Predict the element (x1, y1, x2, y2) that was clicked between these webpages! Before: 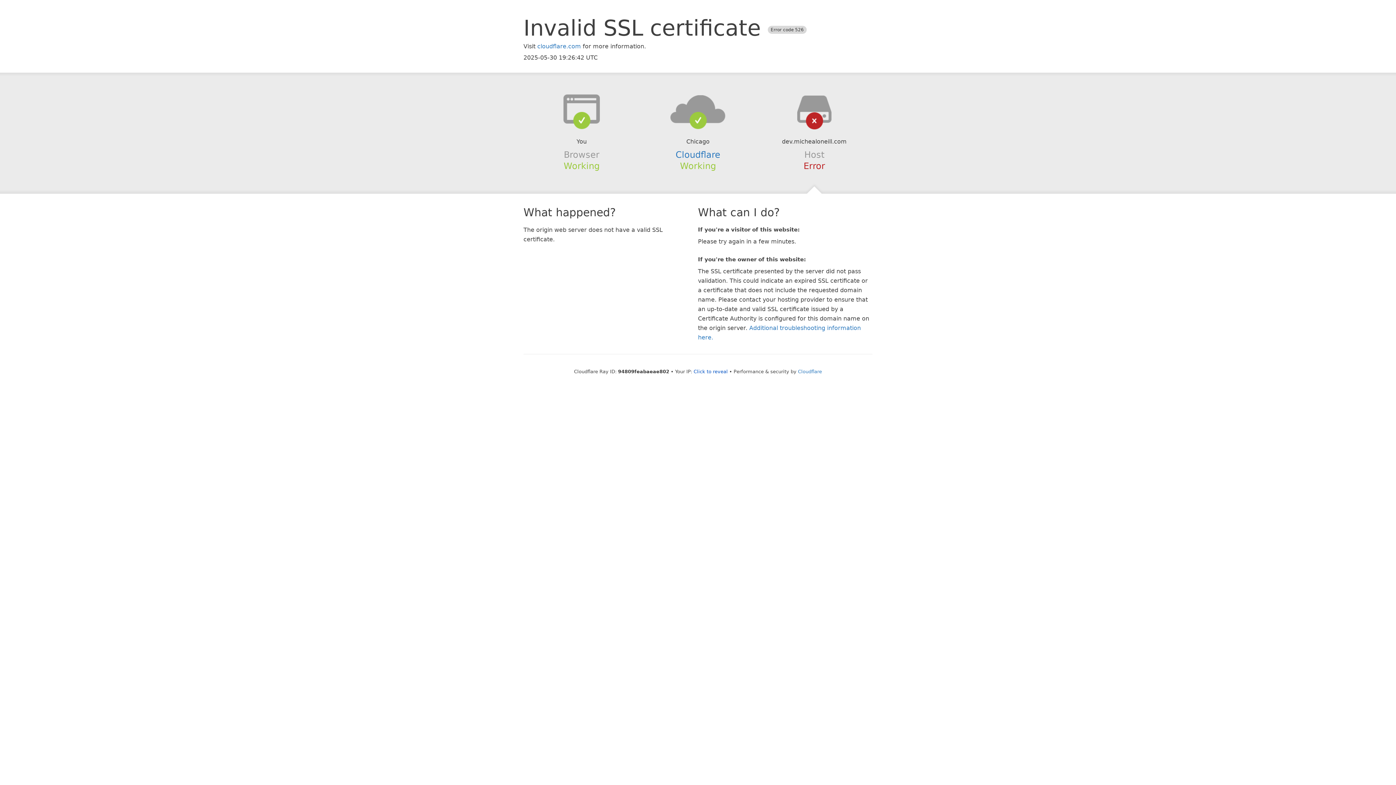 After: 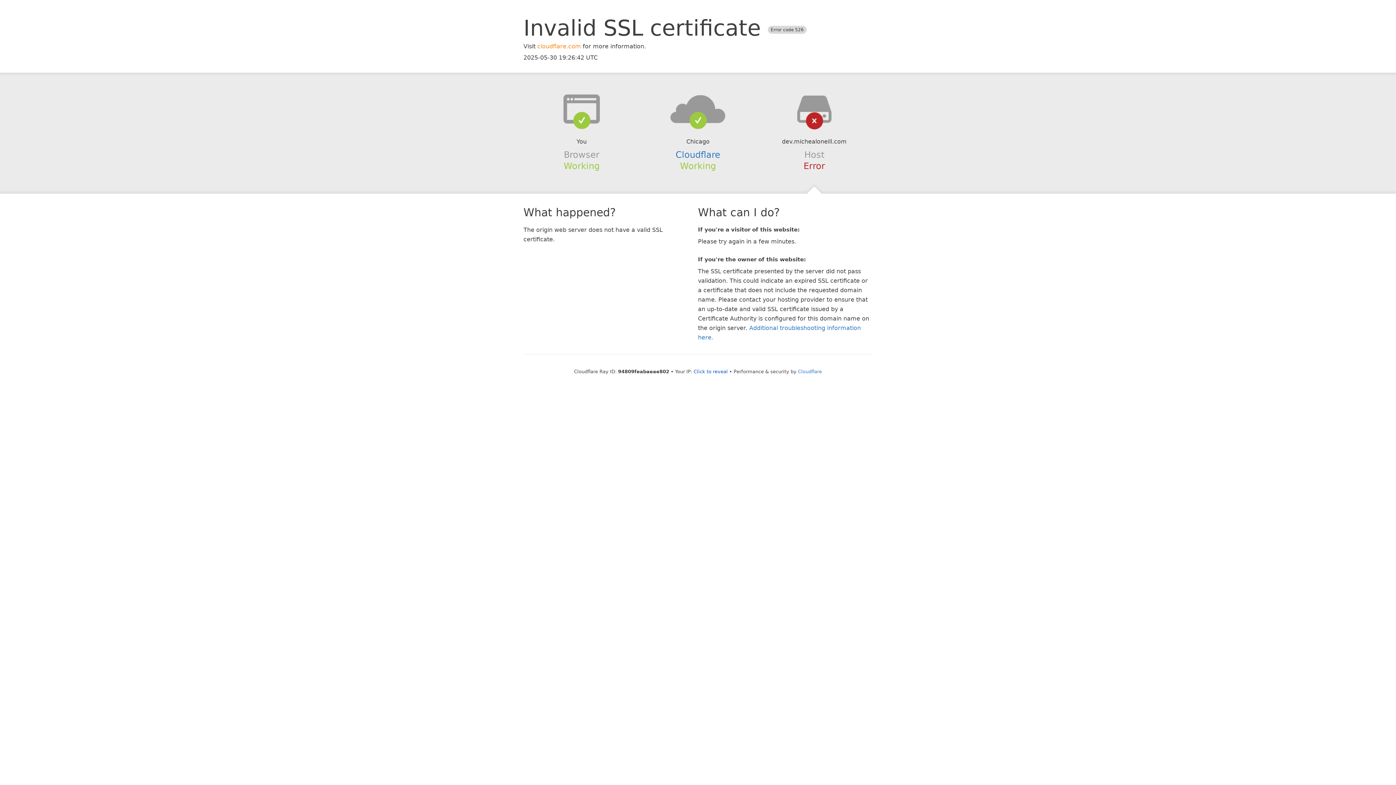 Action: bbox: (537, 42, 581, 49) label: cloudflare.com